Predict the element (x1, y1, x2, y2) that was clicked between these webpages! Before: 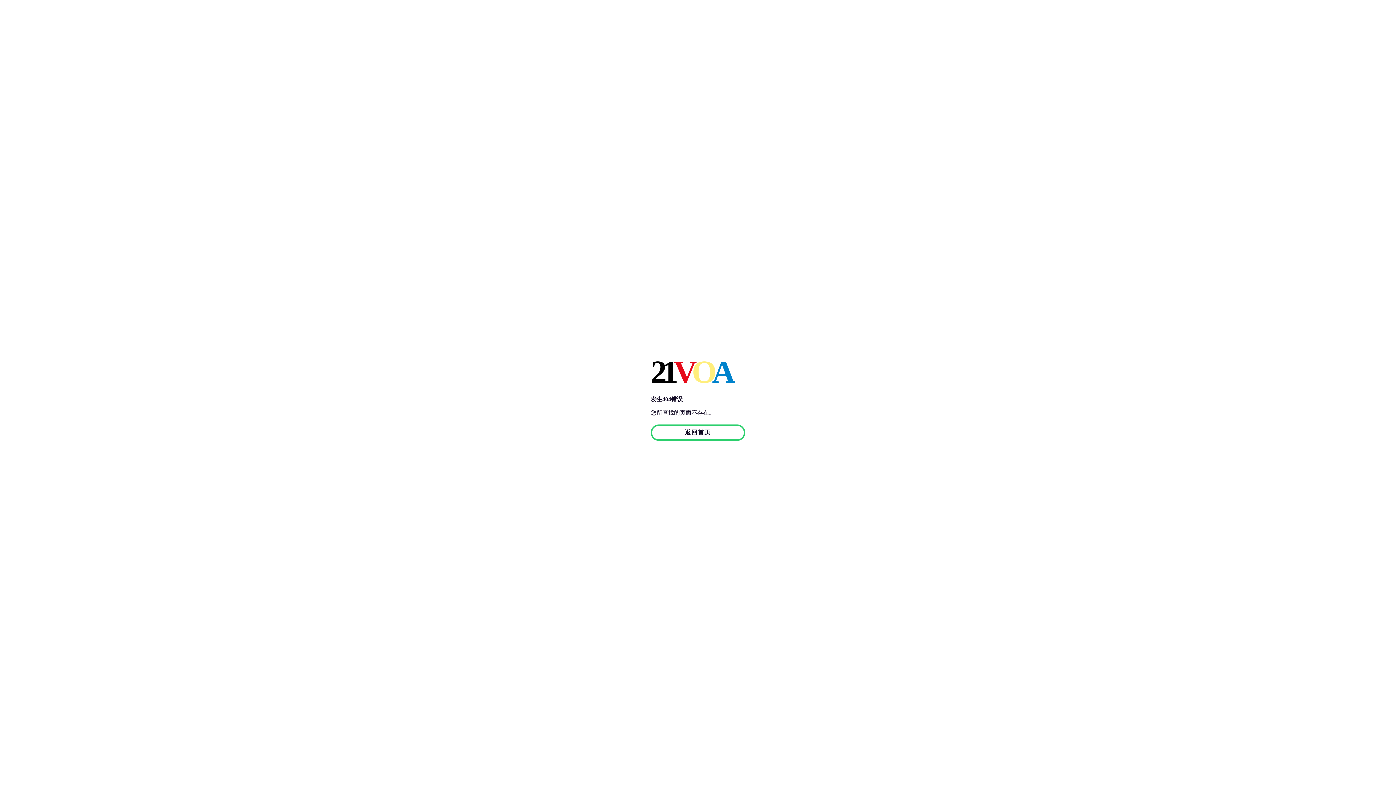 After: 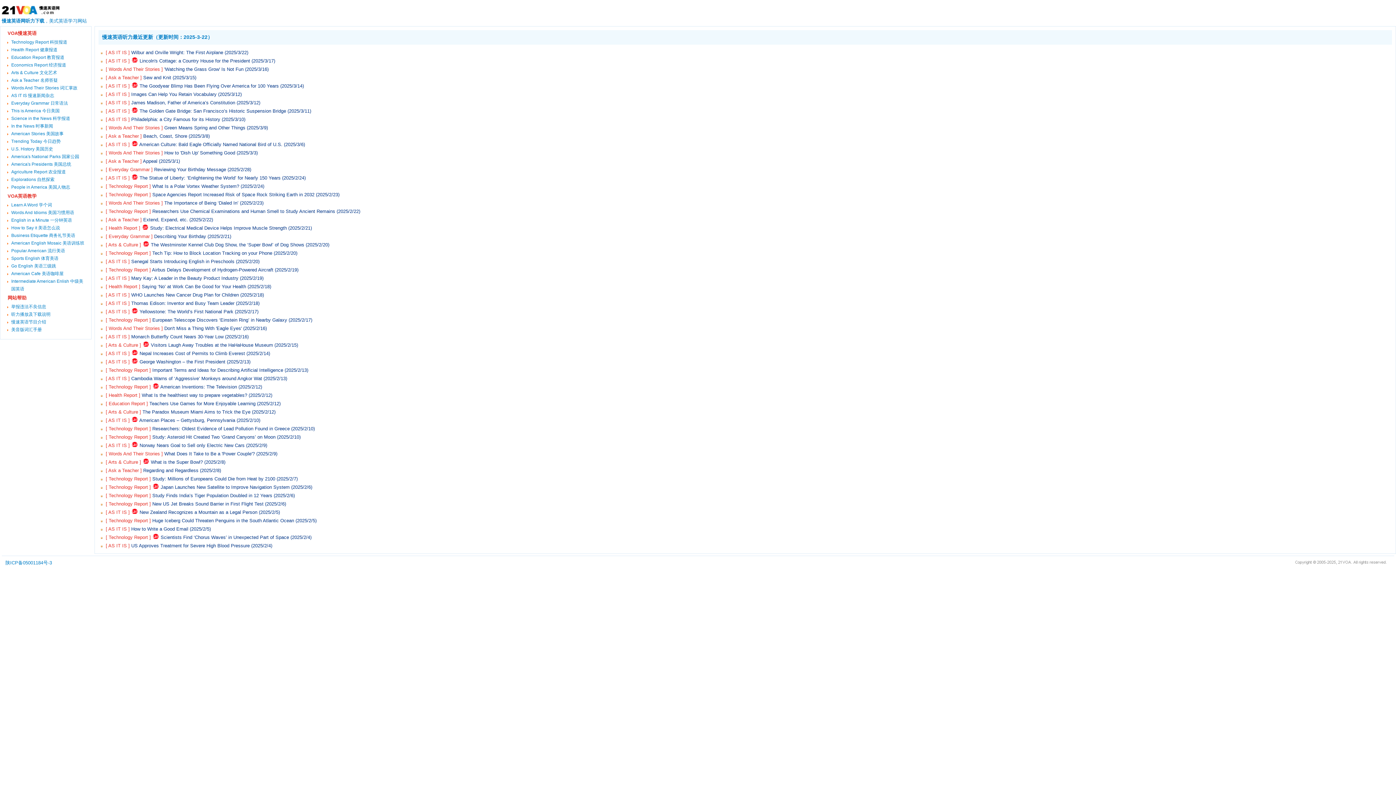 Action: bbox: (650, 424, 745, 441) label: 返回首页